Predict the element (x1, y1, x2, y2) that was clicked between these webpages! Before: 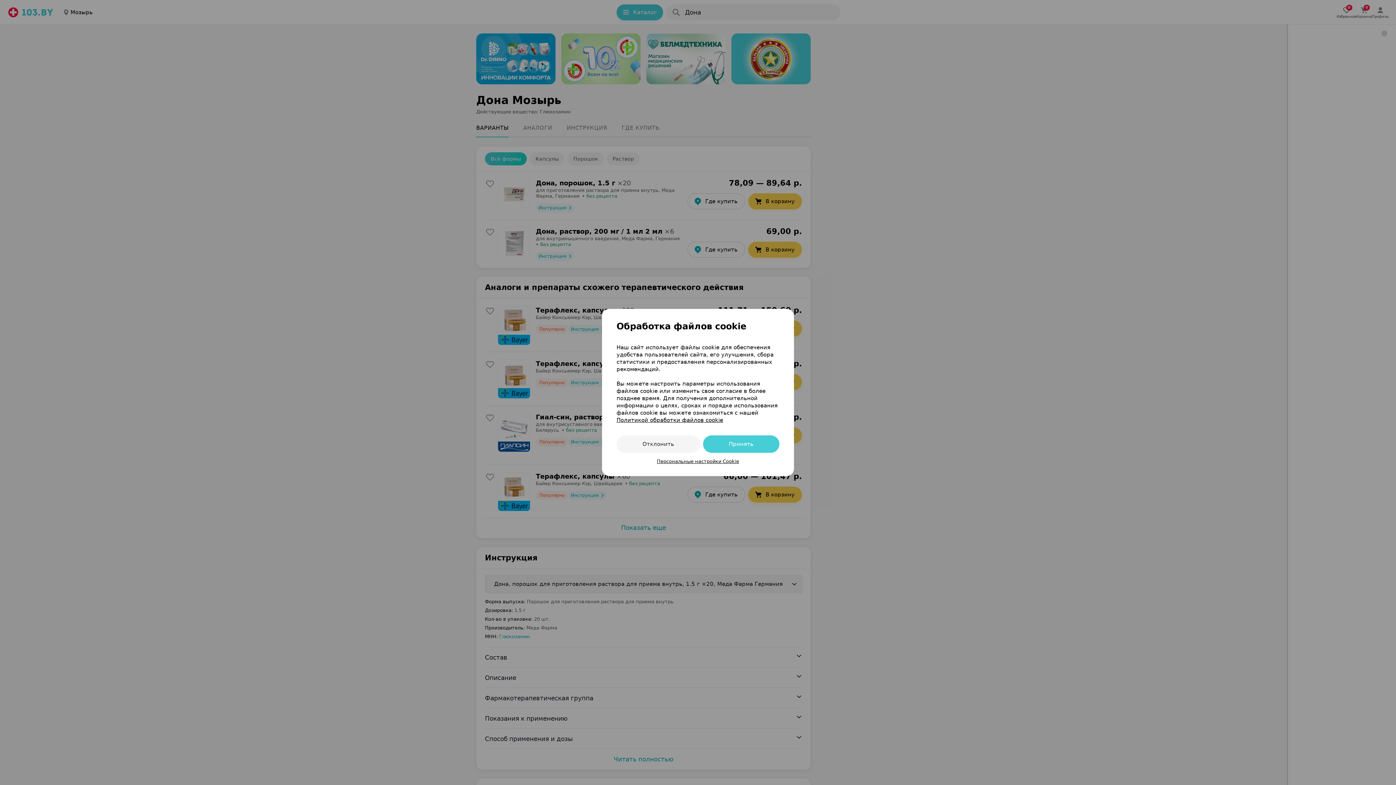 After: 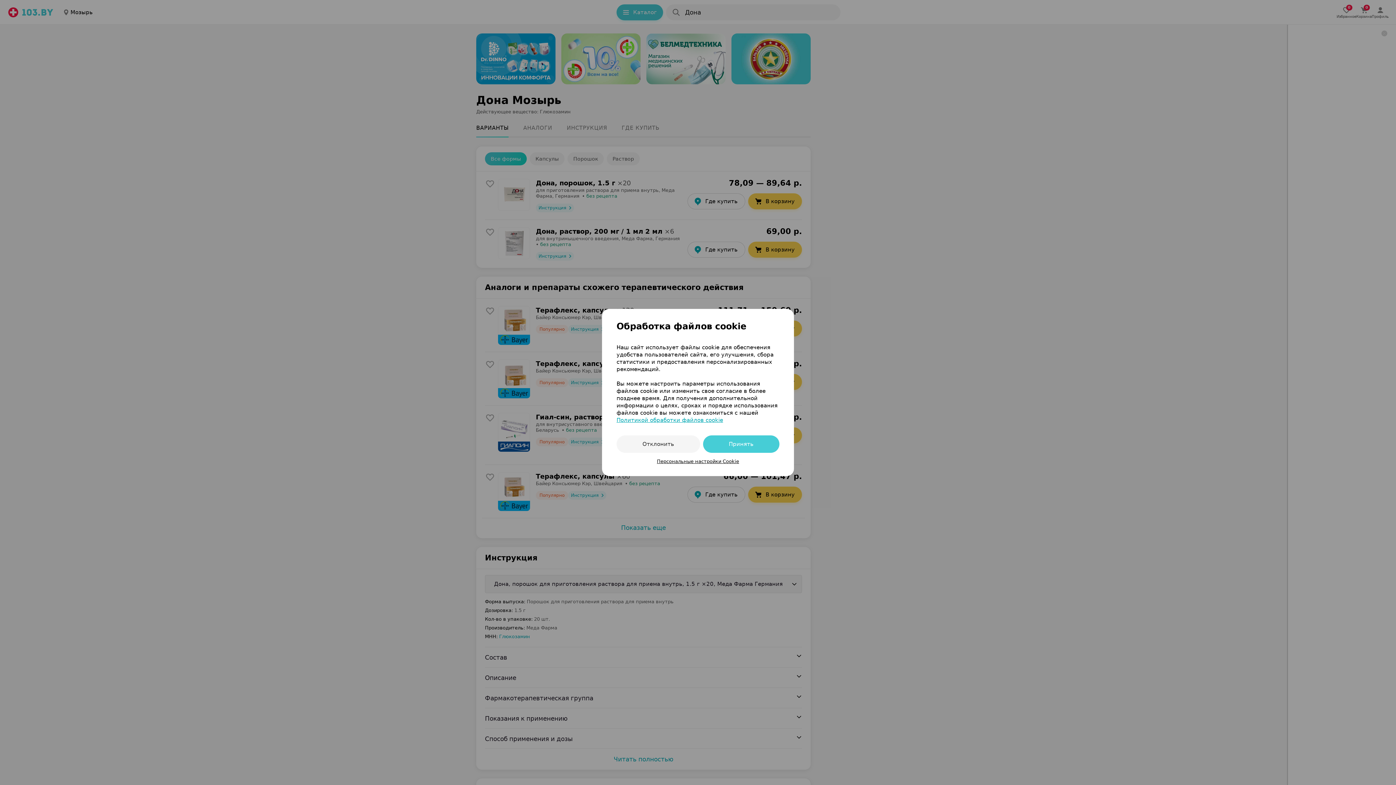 Action: bbox: (616, 417, 723, 423) label: Политикой обработки файлов cookie